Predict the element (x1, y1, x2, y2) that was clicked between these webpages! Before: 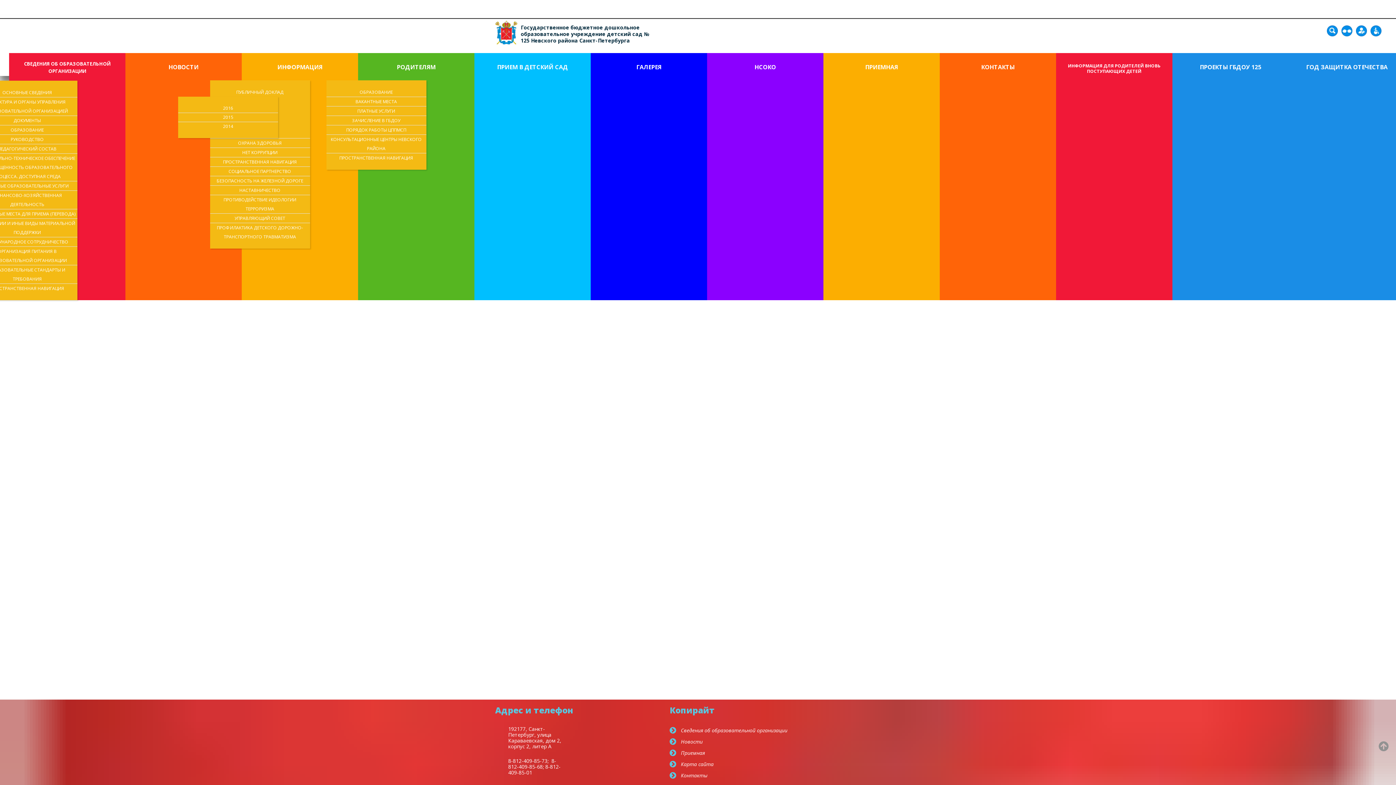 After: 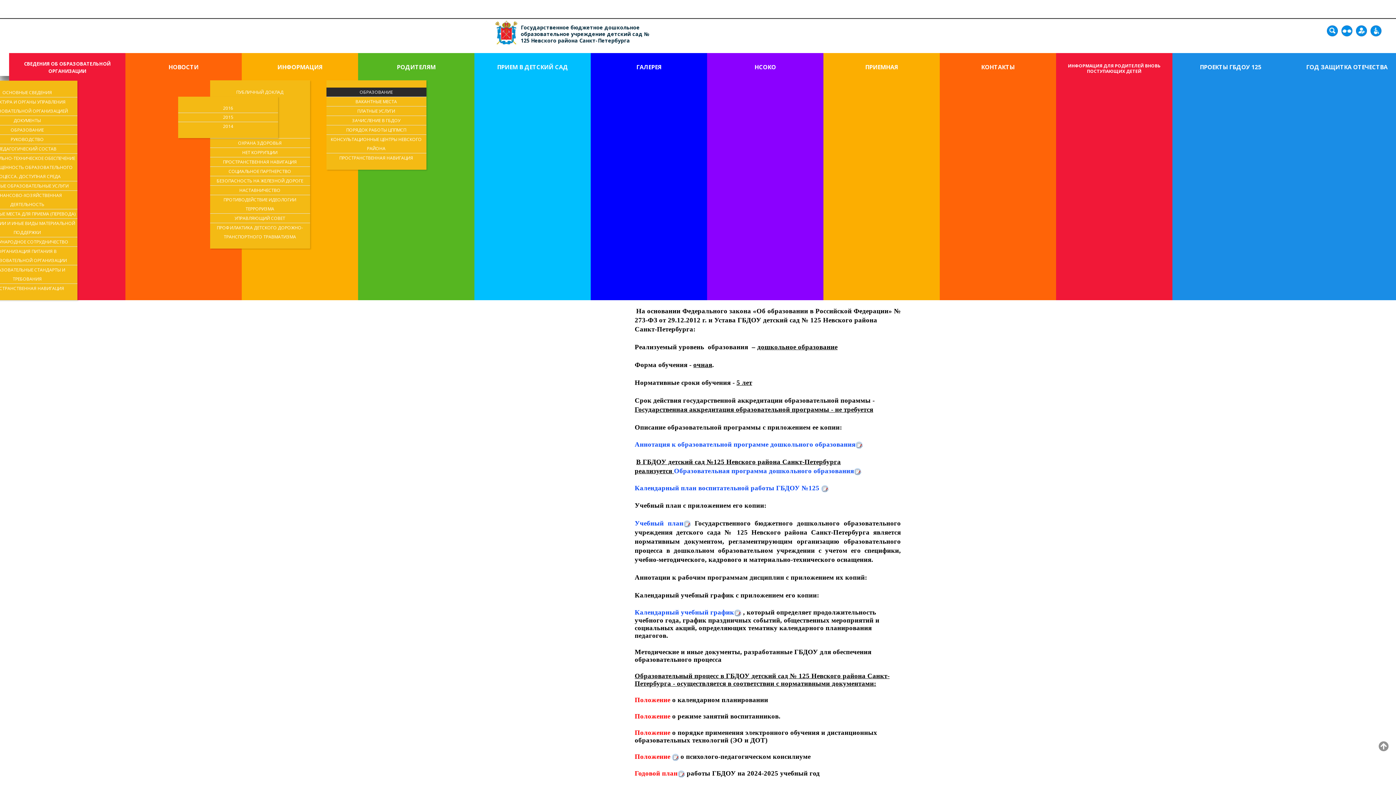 Action: label: ОБРАЗОВАНИЕ bbox: (326, 87, 426, 96)